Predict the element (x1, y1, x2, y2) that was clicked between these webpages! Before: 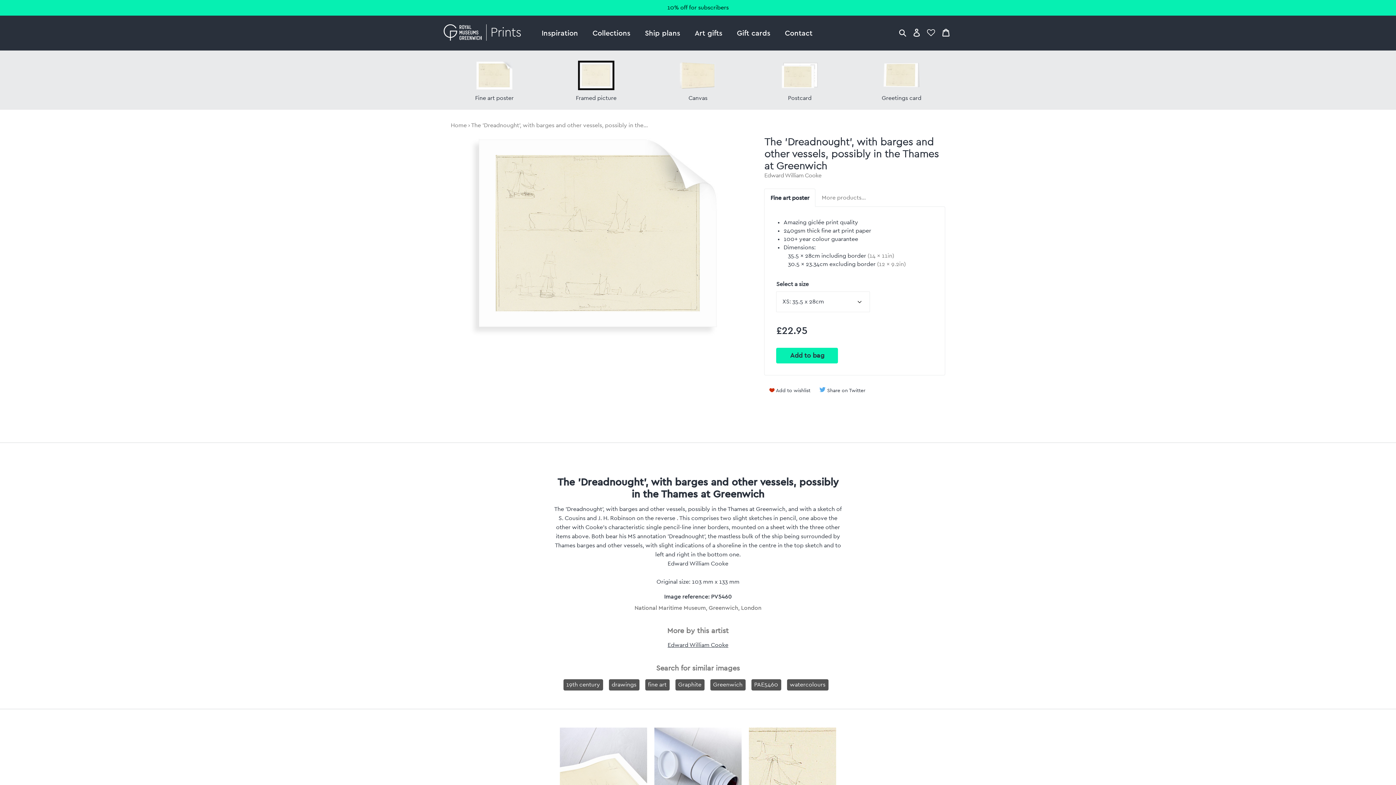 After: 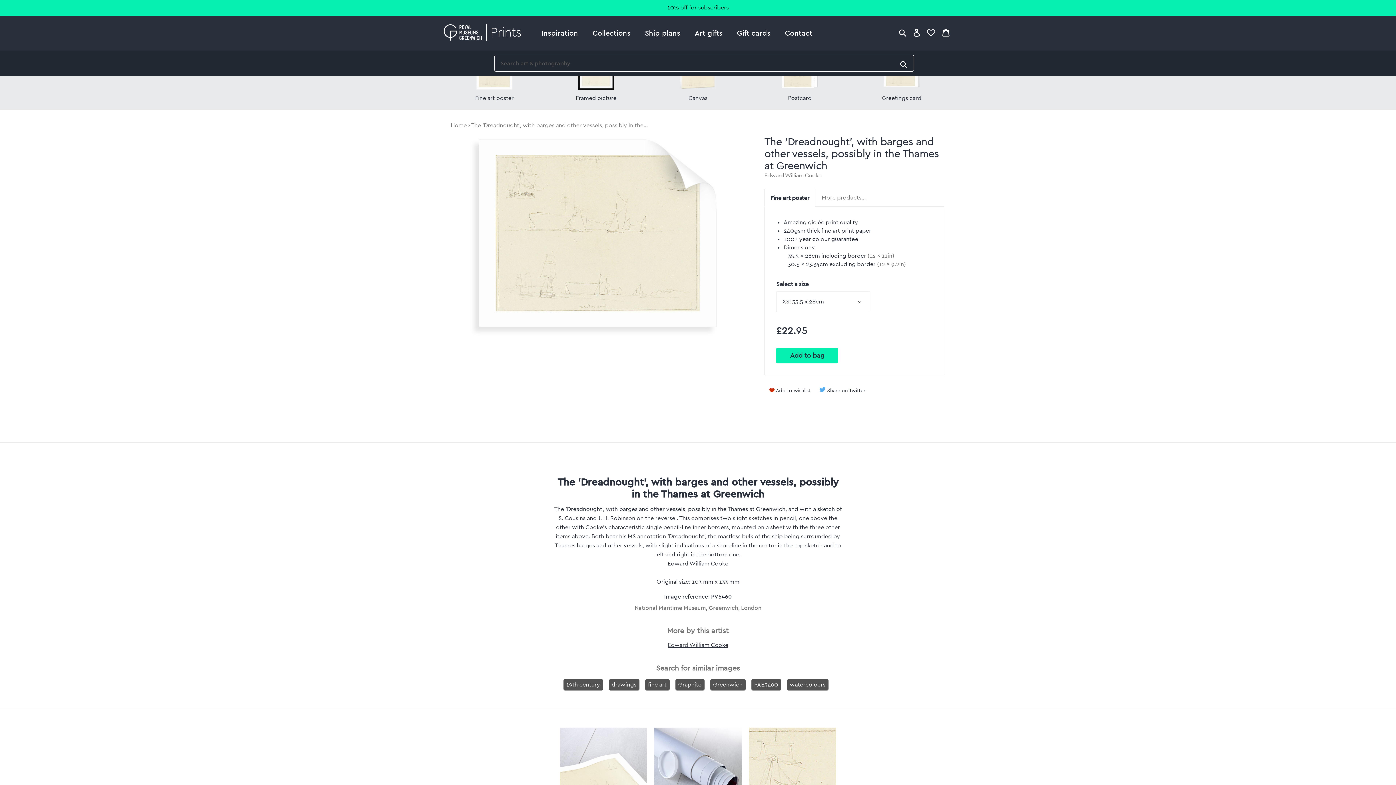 Action: bbox: (896, 24, 909, 41)